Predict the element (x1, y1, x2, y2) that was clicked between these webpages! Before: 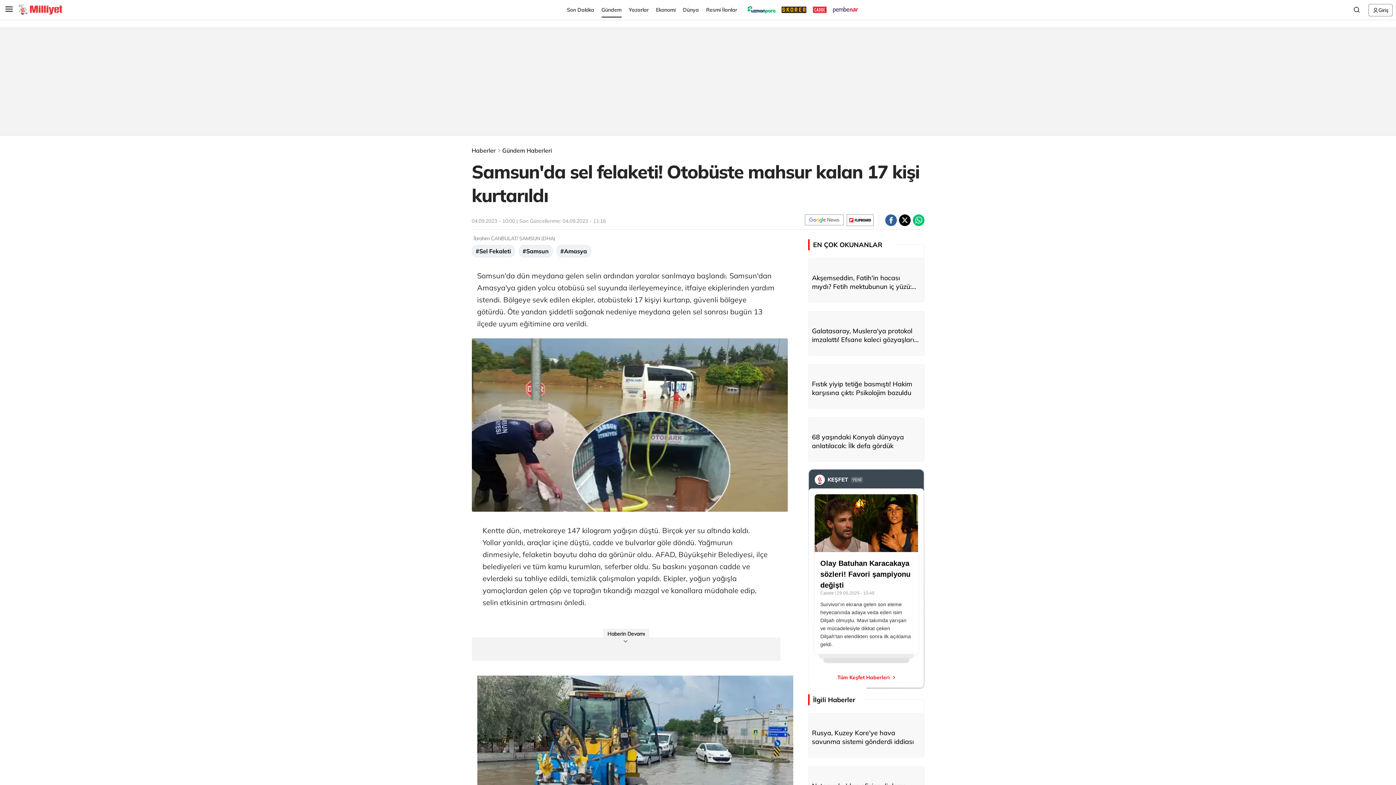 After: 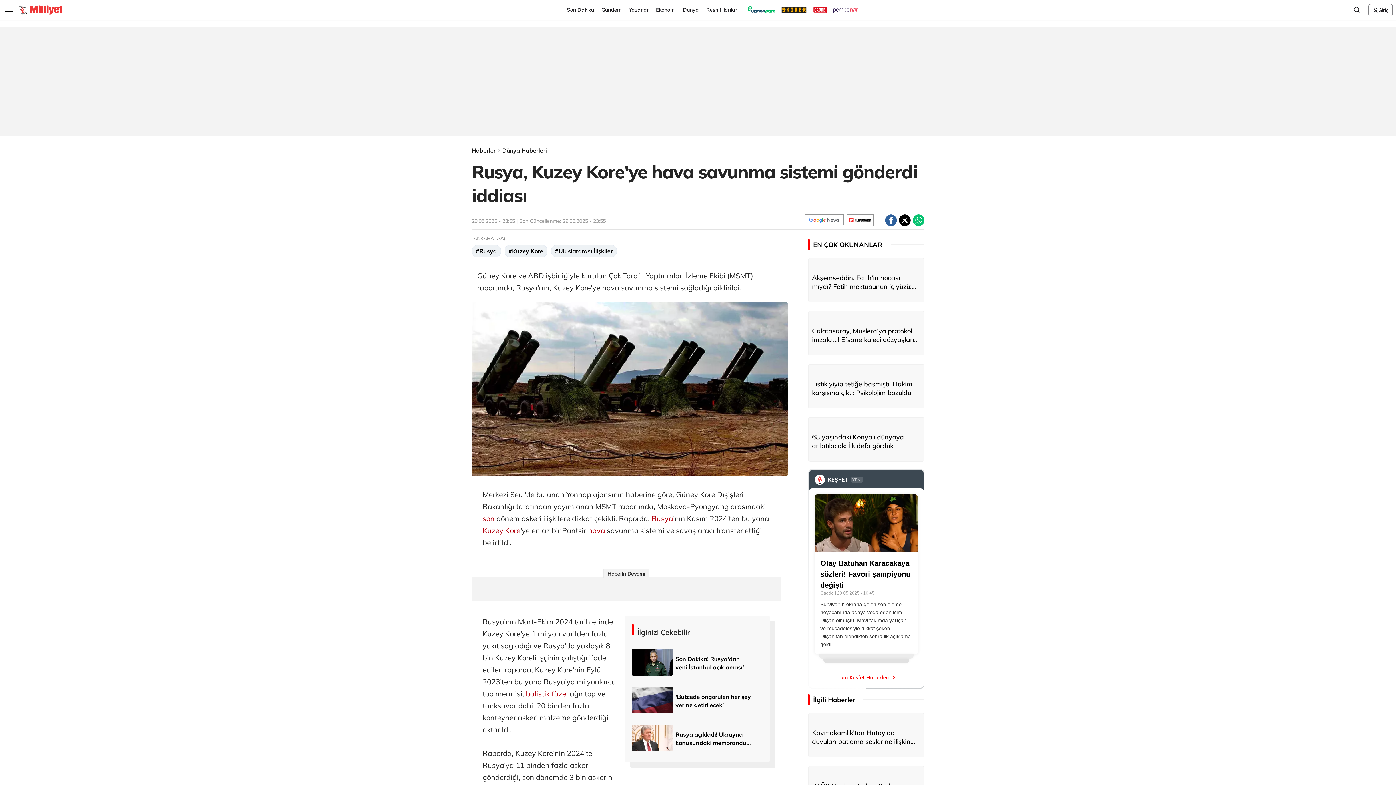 Action: label: Rusya, Kuzey Kore'ye hava savunma sistemi gönderdi iddiası bbox: (808, 725, 924, 746)